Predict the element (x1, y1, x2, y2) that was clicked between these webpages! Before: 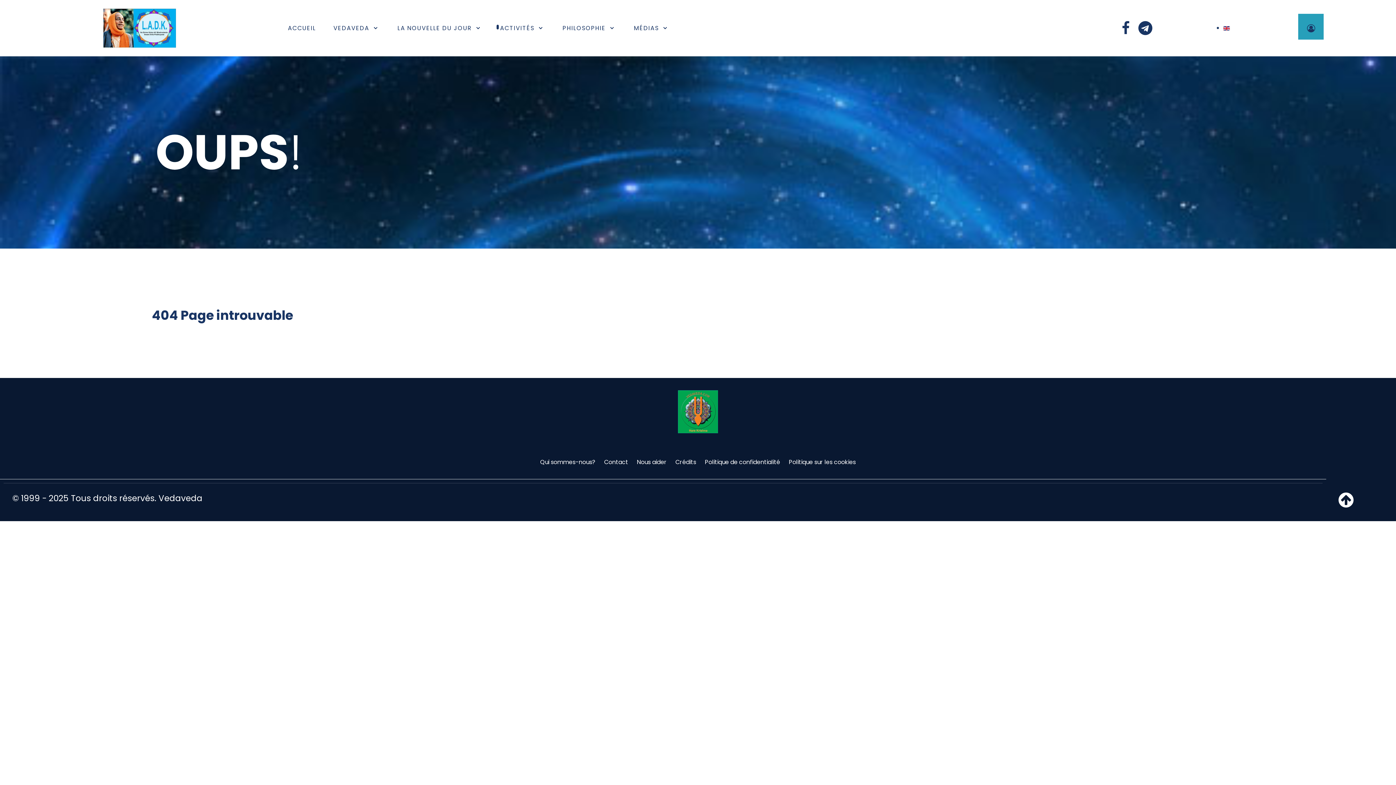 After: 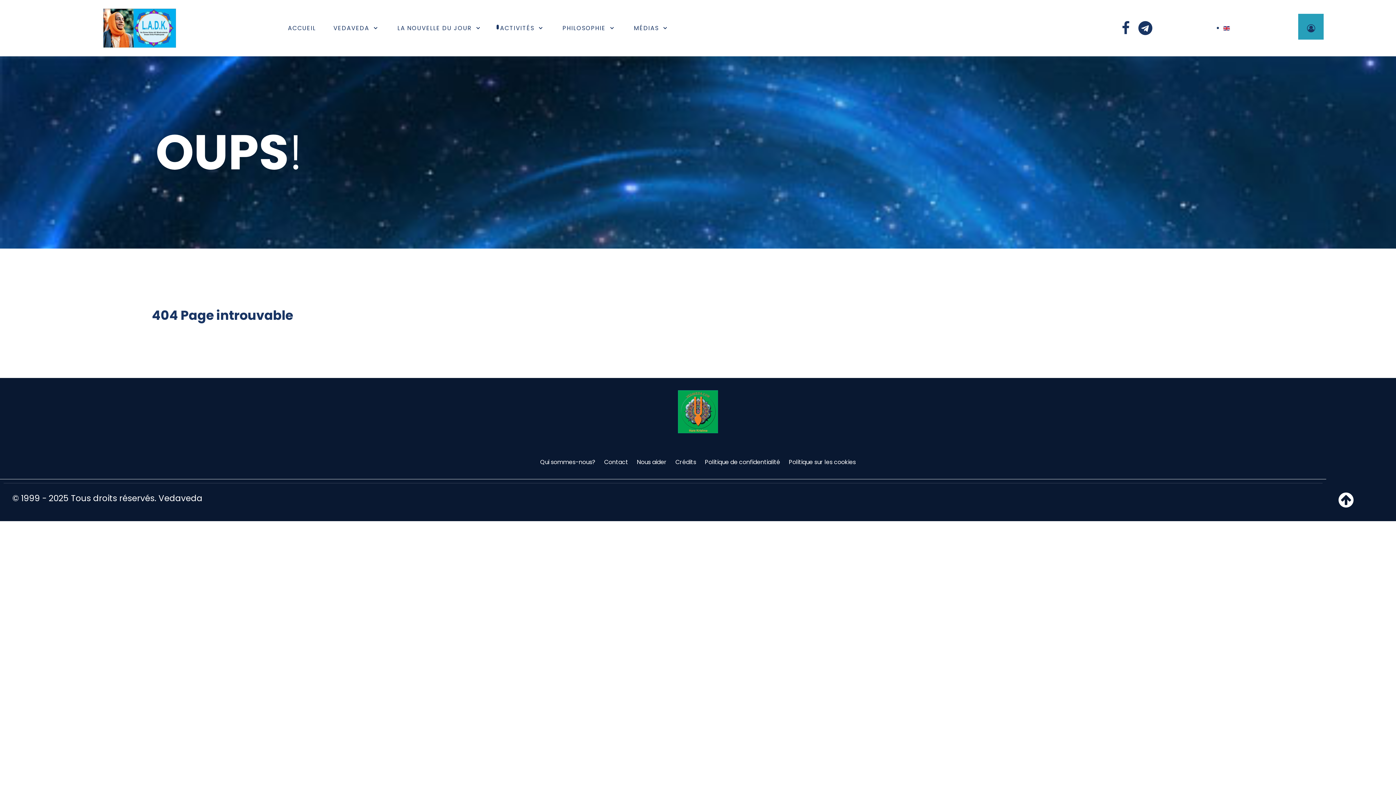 Action: bbox: (1338, 500, 1353, 508) label: Haut de page